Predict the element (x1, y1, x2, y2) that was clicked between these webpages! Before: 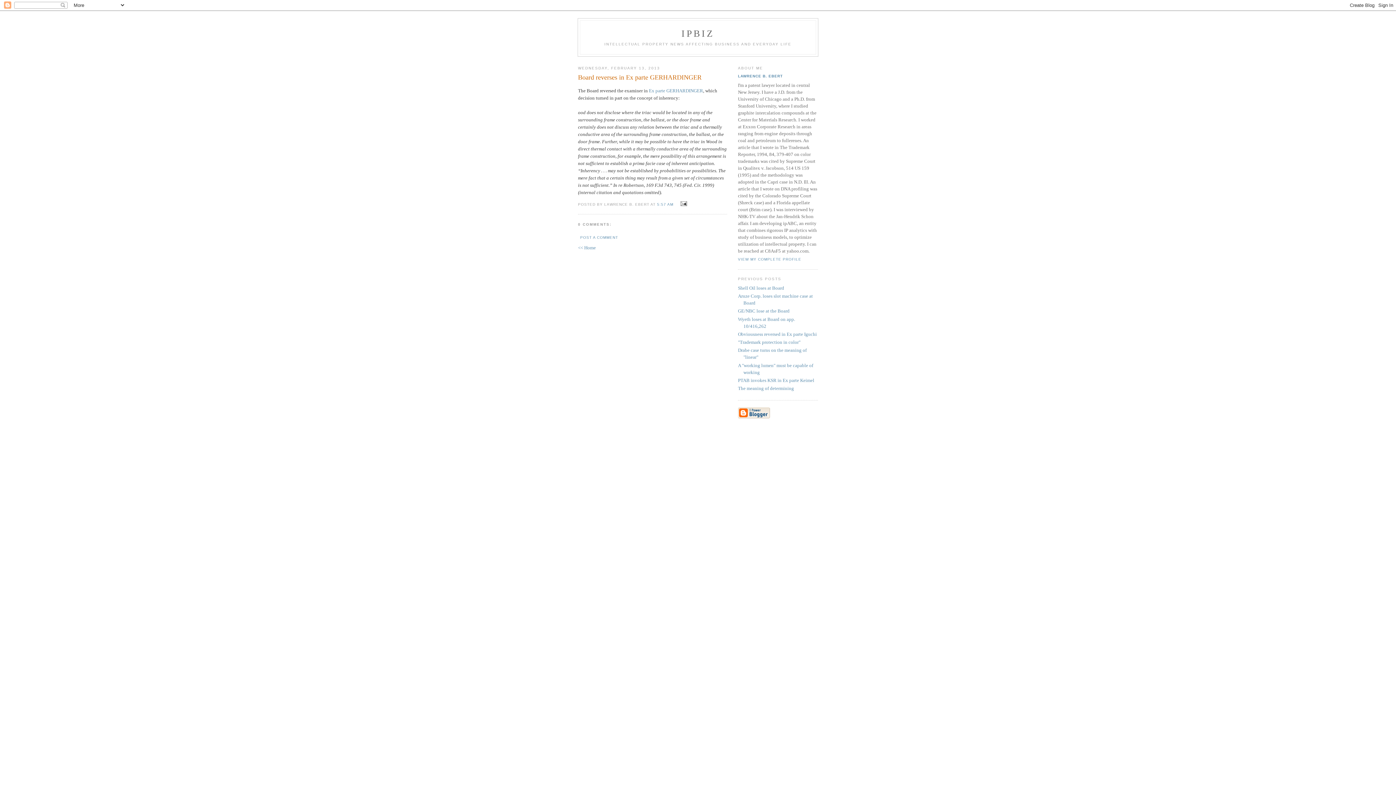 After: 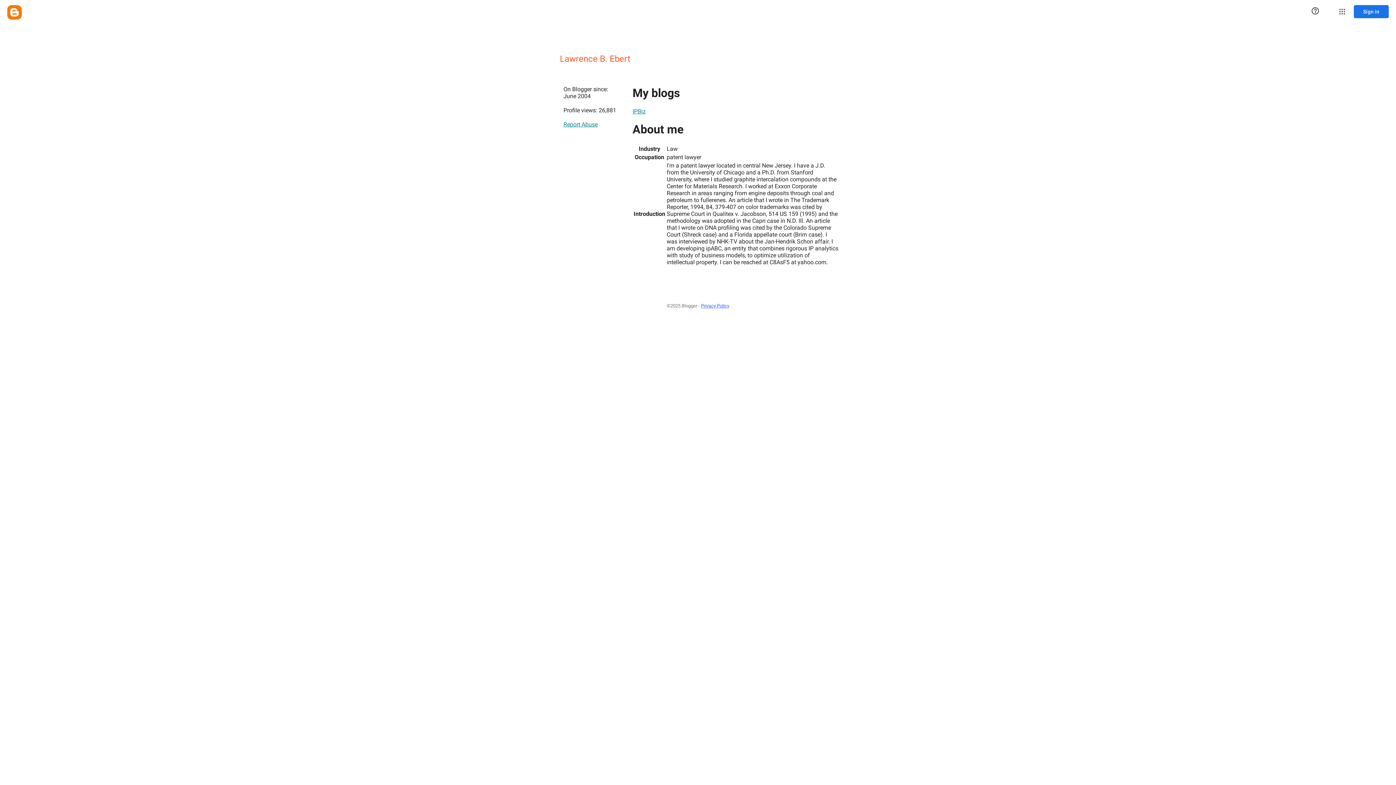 Action: bbox: (738, 257, 801, 261) label: VIEW MY COMPLETE PROFILE